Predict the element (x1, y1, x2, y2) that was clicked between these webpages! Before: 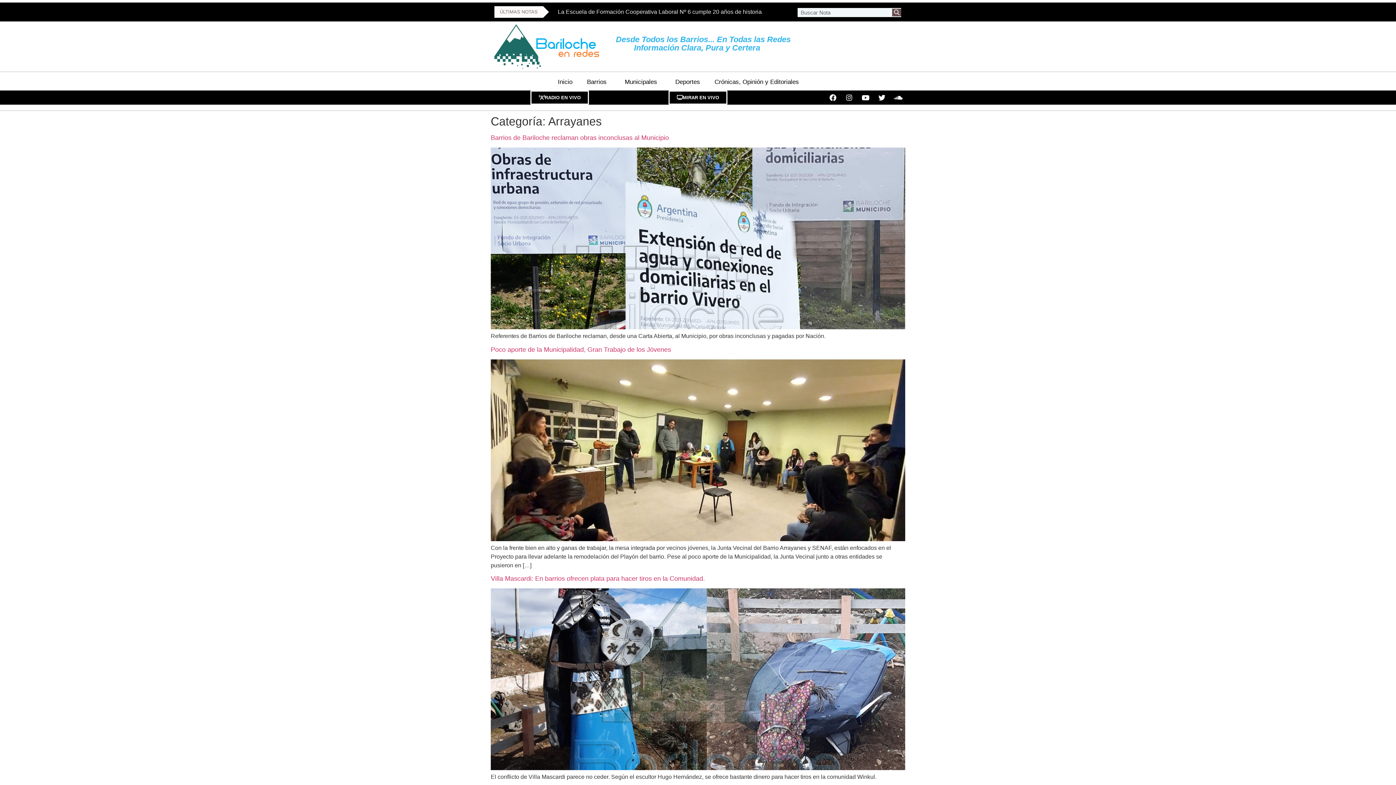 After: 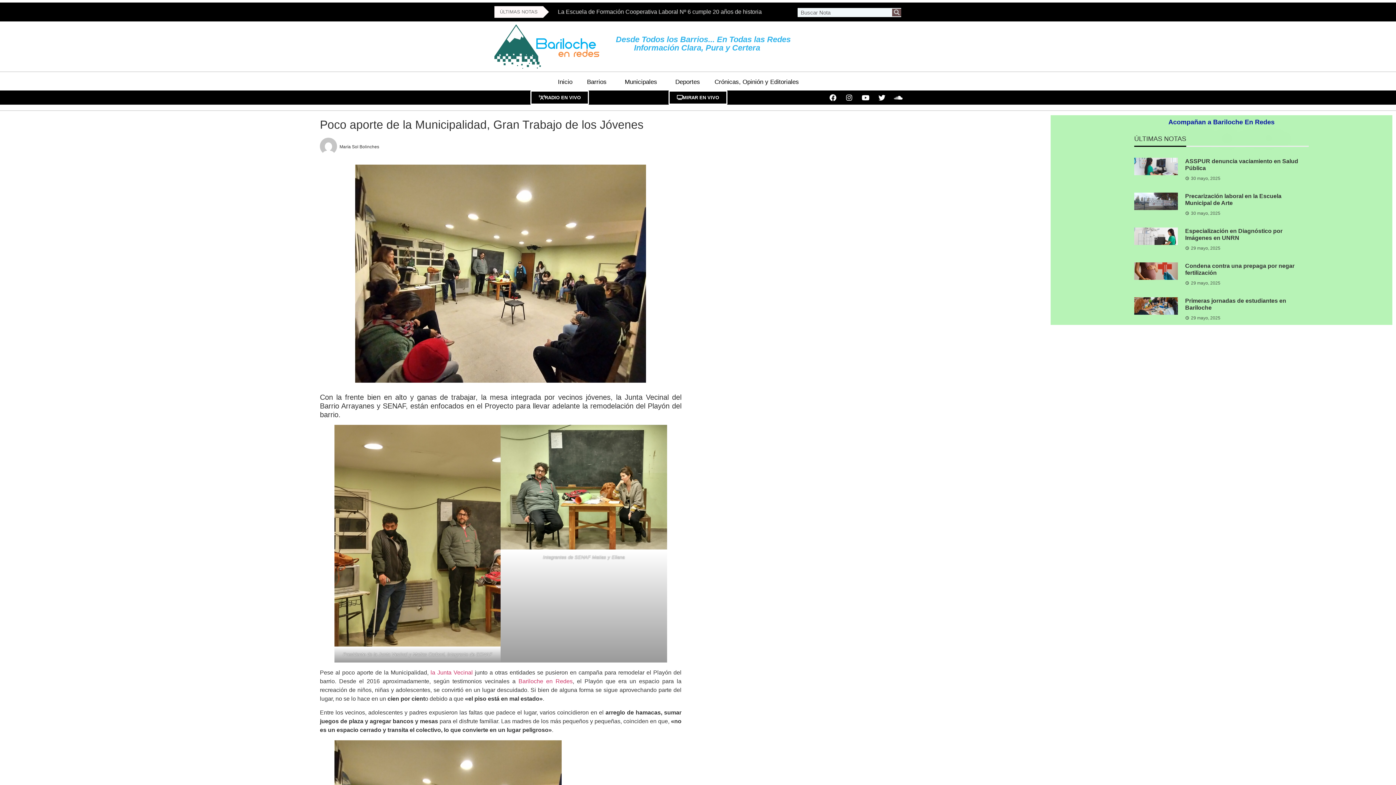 Action: label: Poco aporte de la Municipalidad, Gran Trabajo de los Jóvenes bbox: (490, 346, 671, 353)